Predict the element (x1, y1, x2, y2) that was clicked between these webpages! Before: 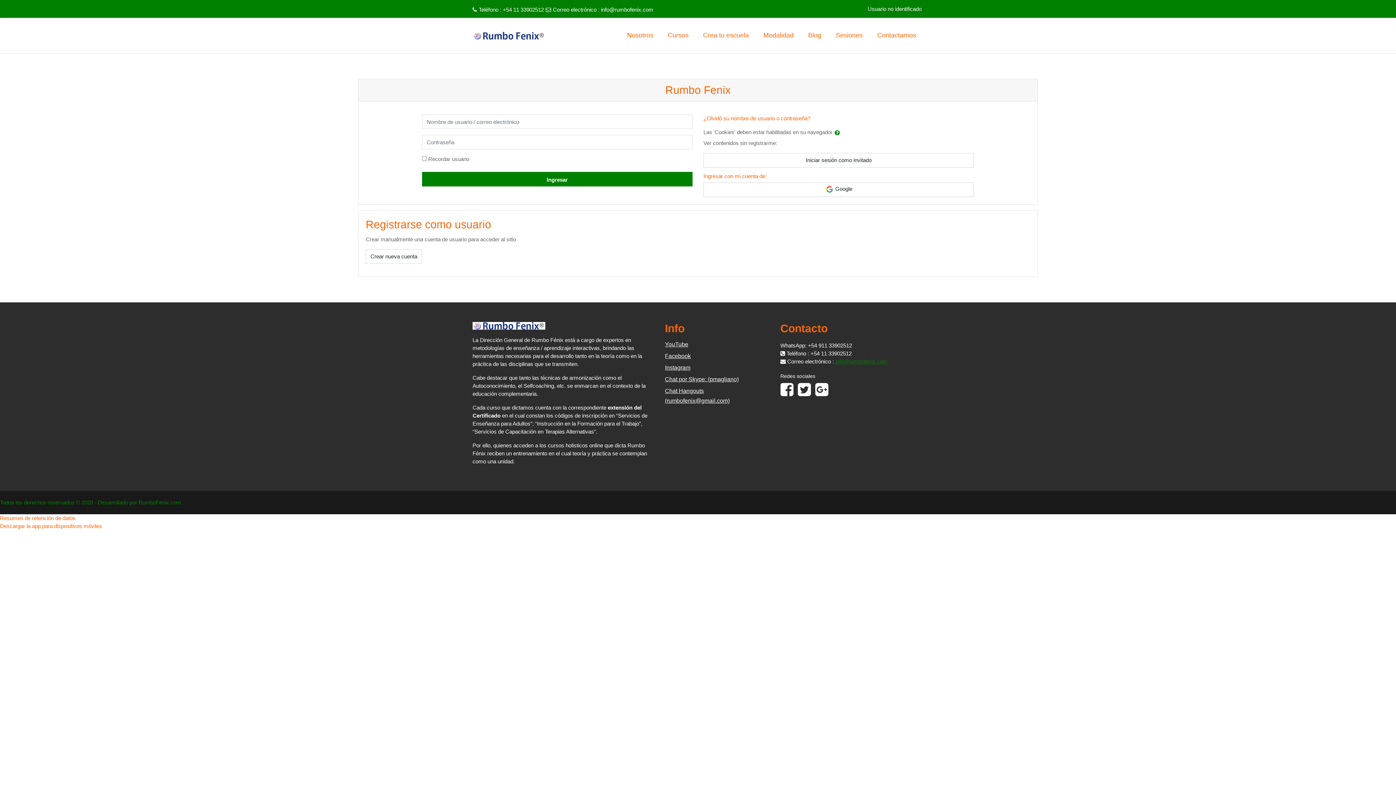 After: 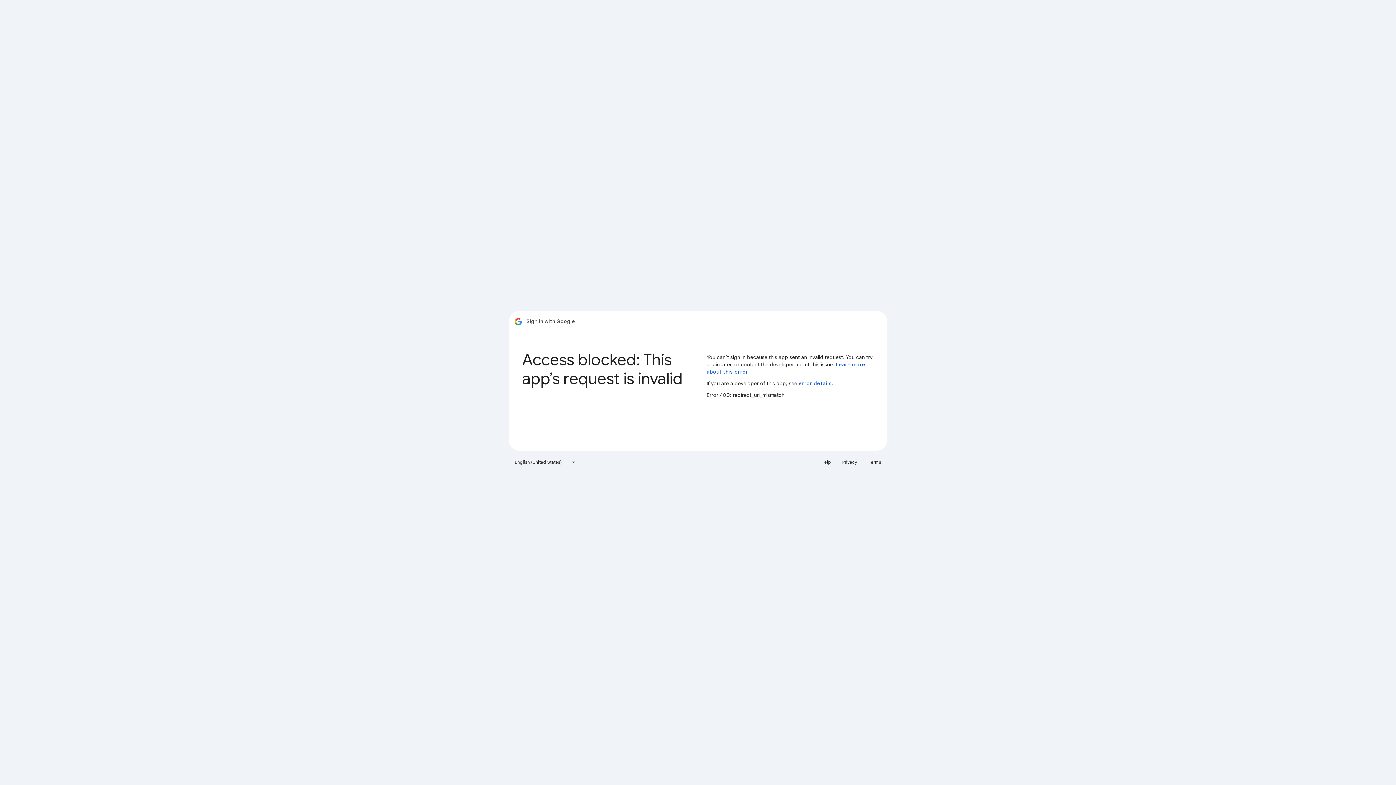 Action: bbox: (703, 182, 974, 197) label:  Google